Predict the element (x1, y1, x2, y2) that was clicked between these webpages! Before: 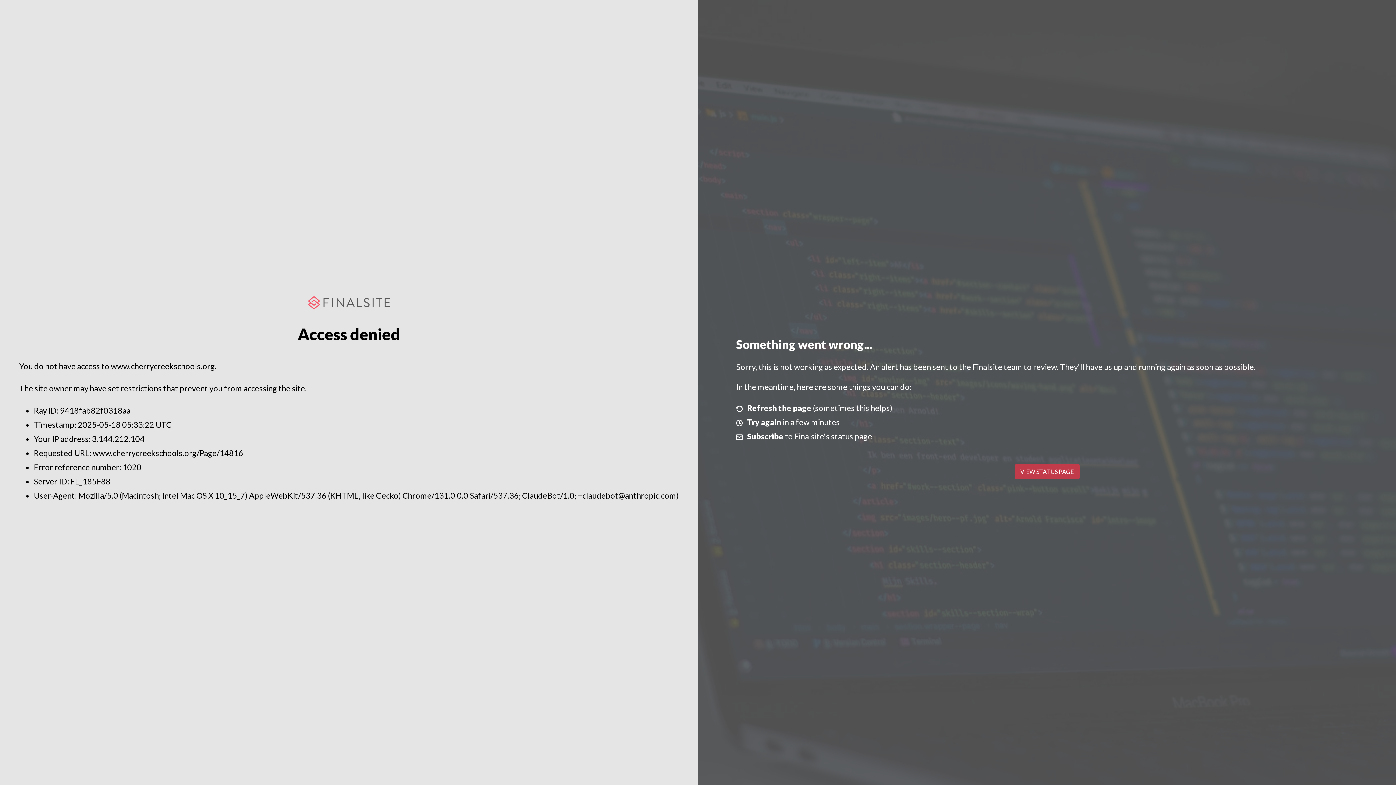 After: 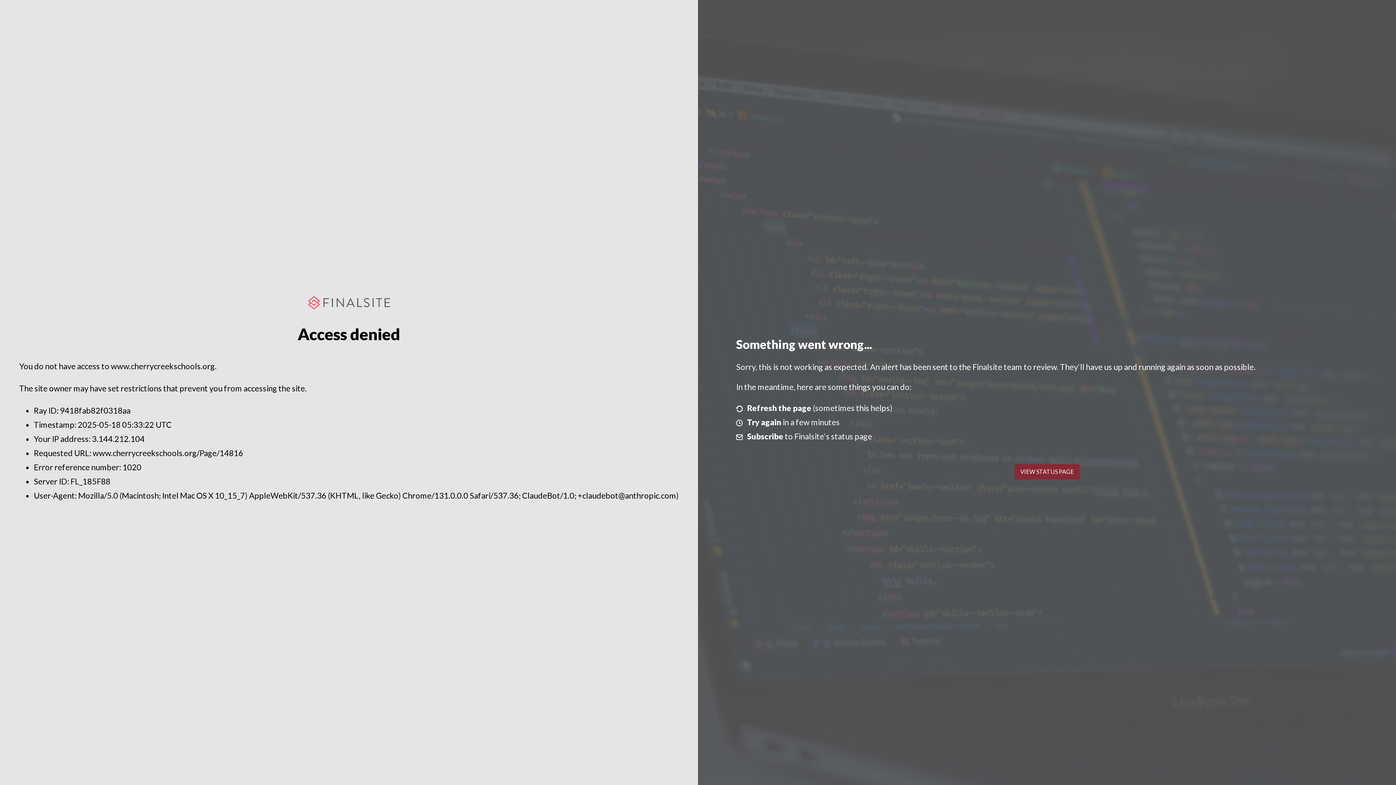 Action: label: VIEW STATUS PAGE bbox: (1014, 464, 1079, 479)